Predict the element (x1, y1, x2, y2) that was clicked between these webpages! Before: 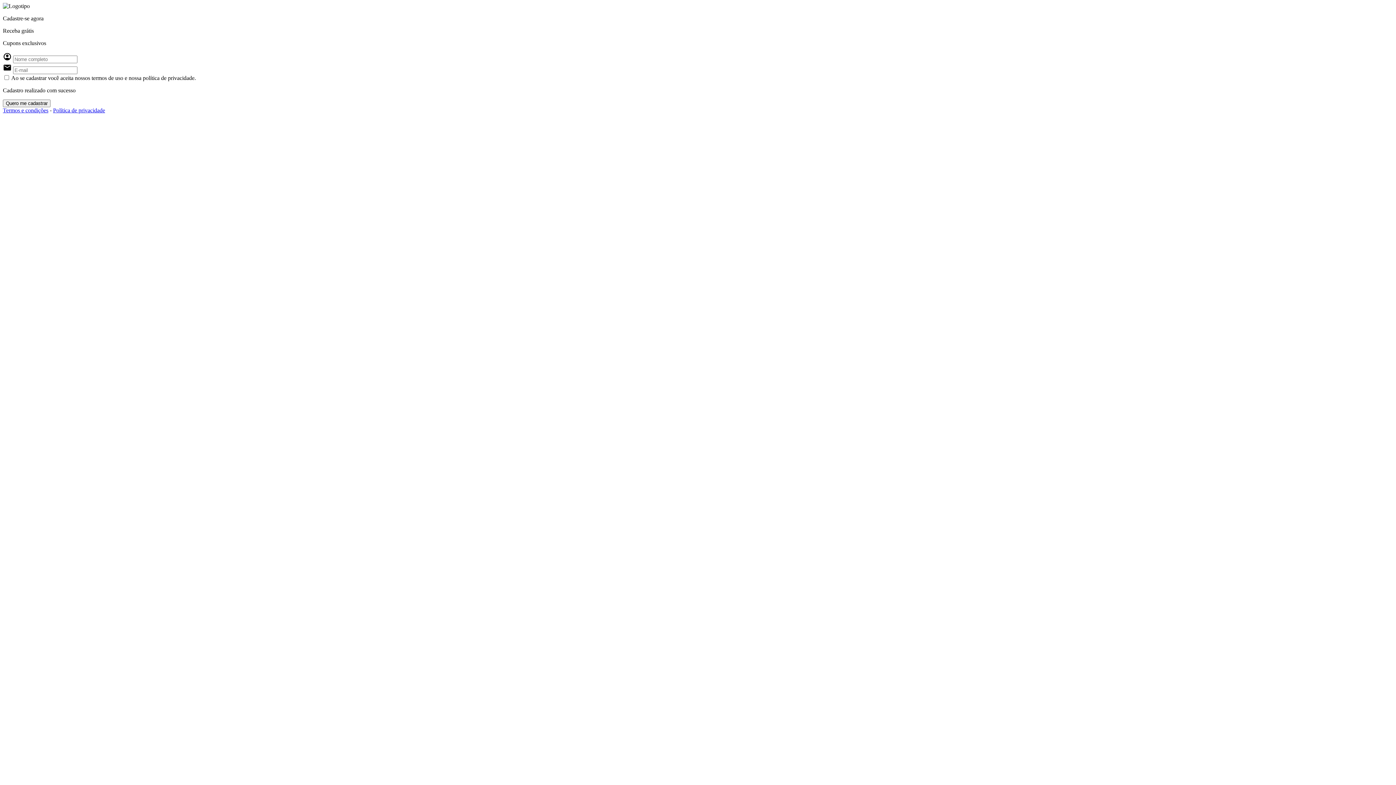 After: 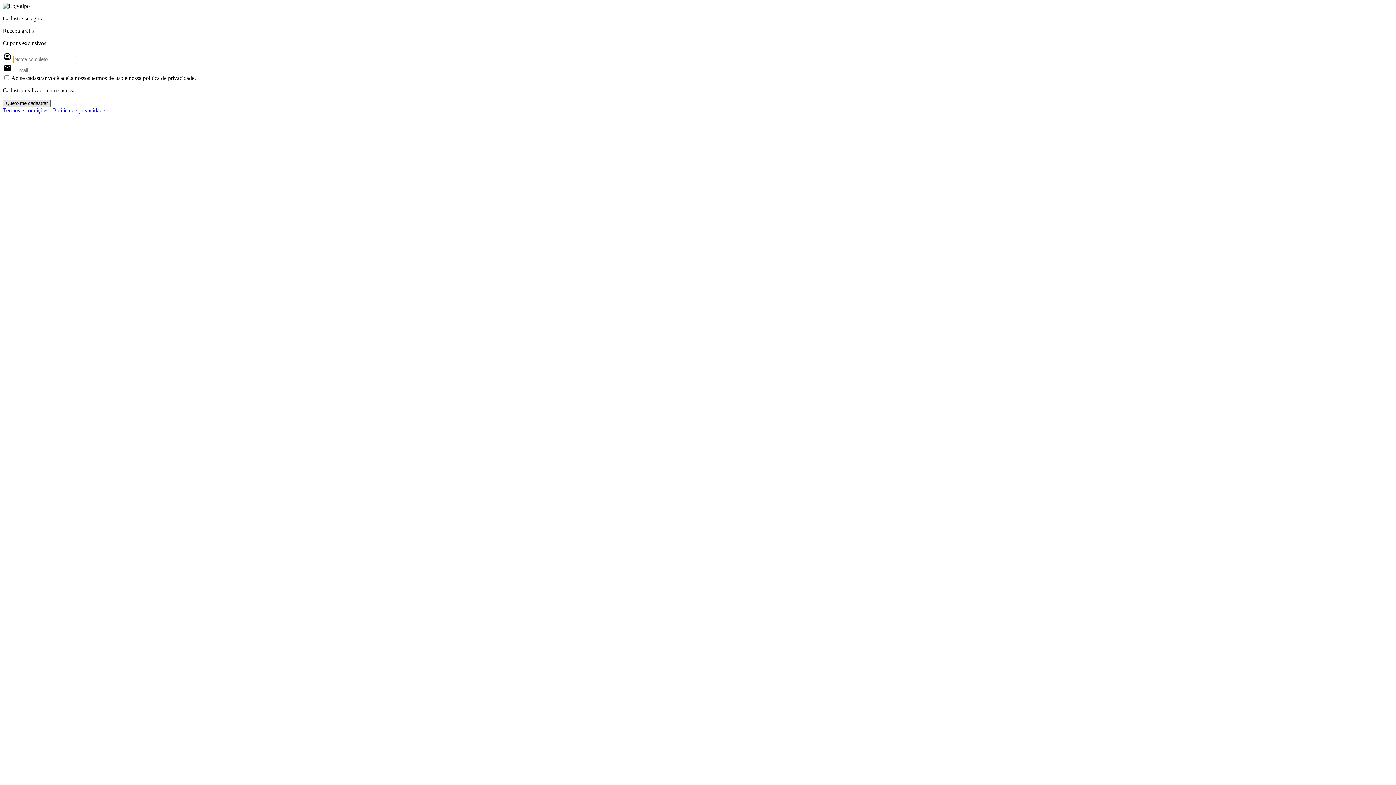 Action: label: Quero me cadastrar bbox: (2, 99, 50, 107)